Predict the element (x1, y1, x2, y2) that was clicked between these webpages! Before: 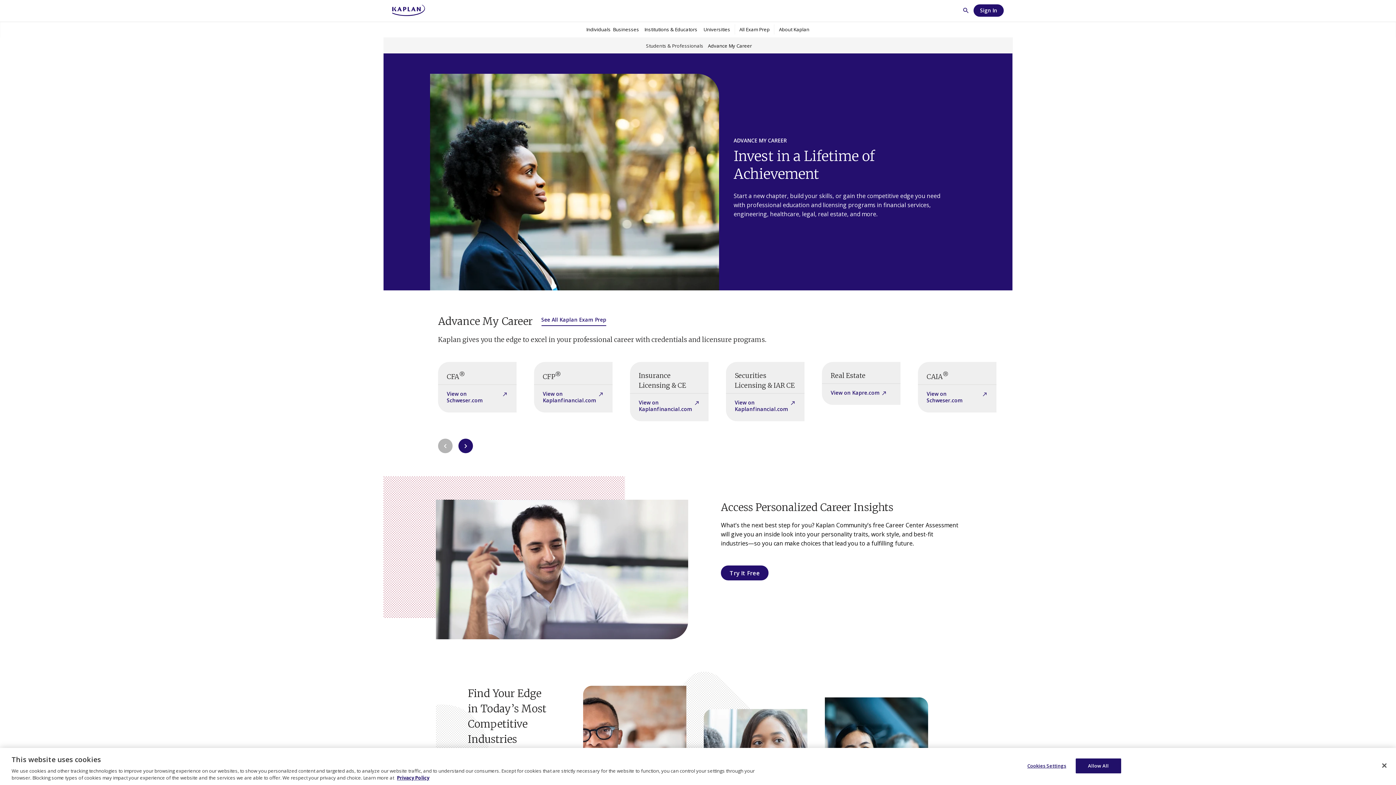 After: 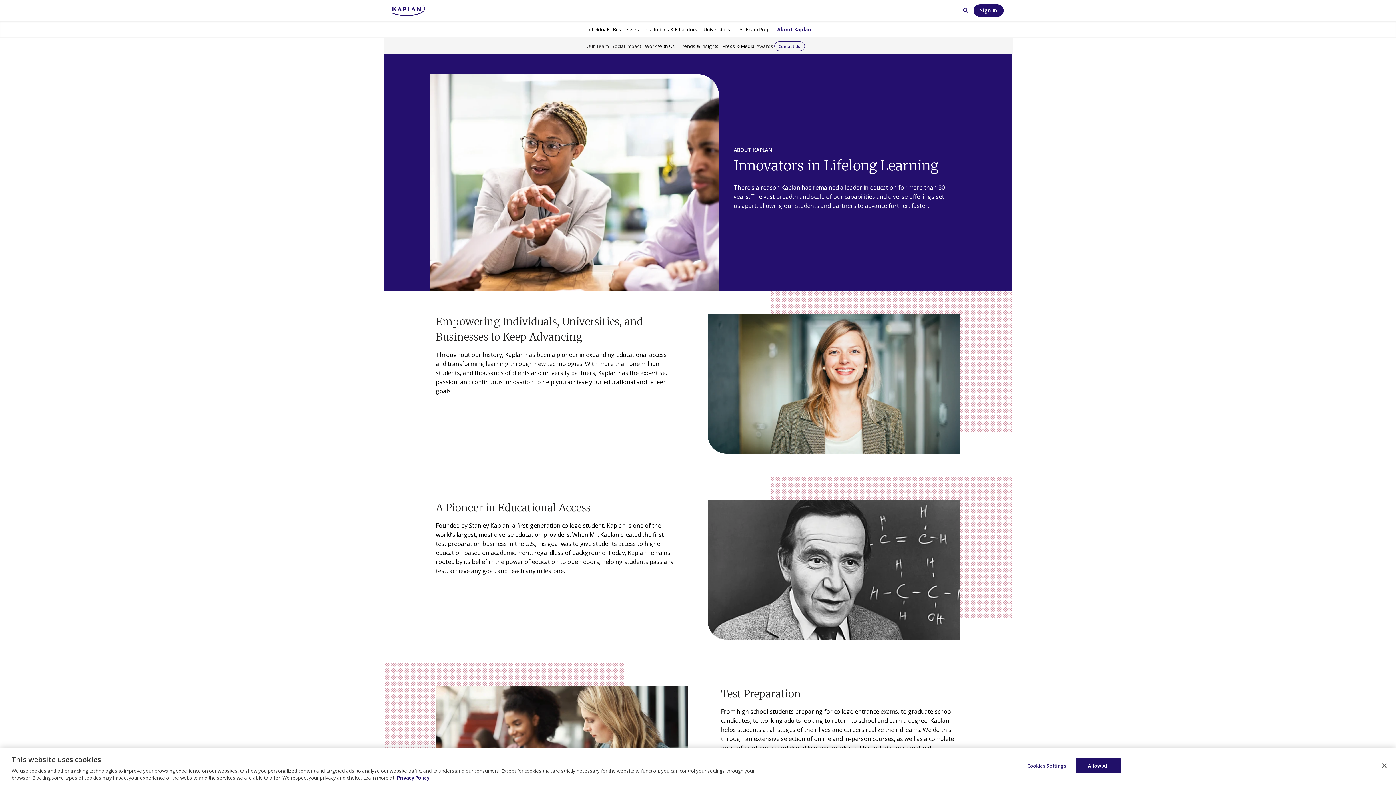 Action: label: About Kaplan bbox: (777, 21, 811, 37)